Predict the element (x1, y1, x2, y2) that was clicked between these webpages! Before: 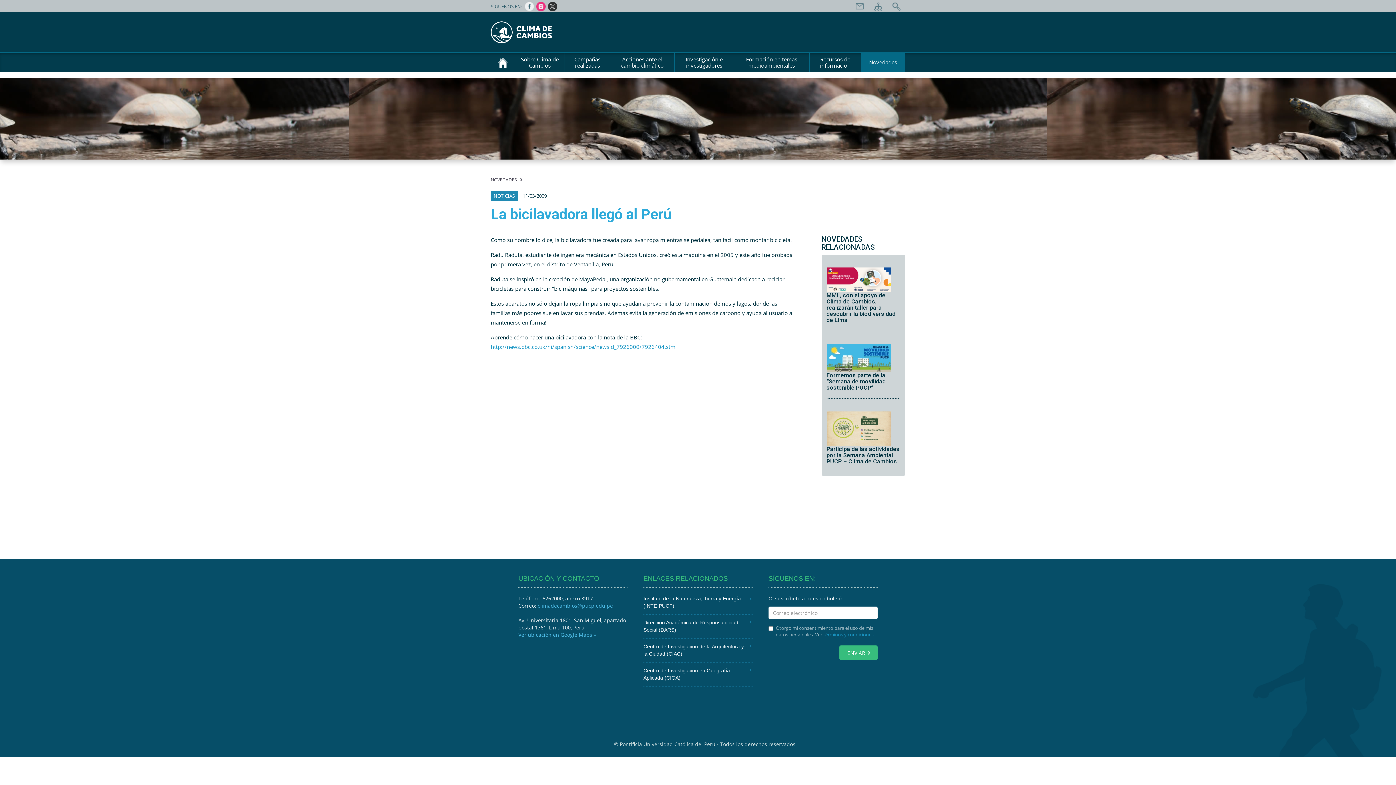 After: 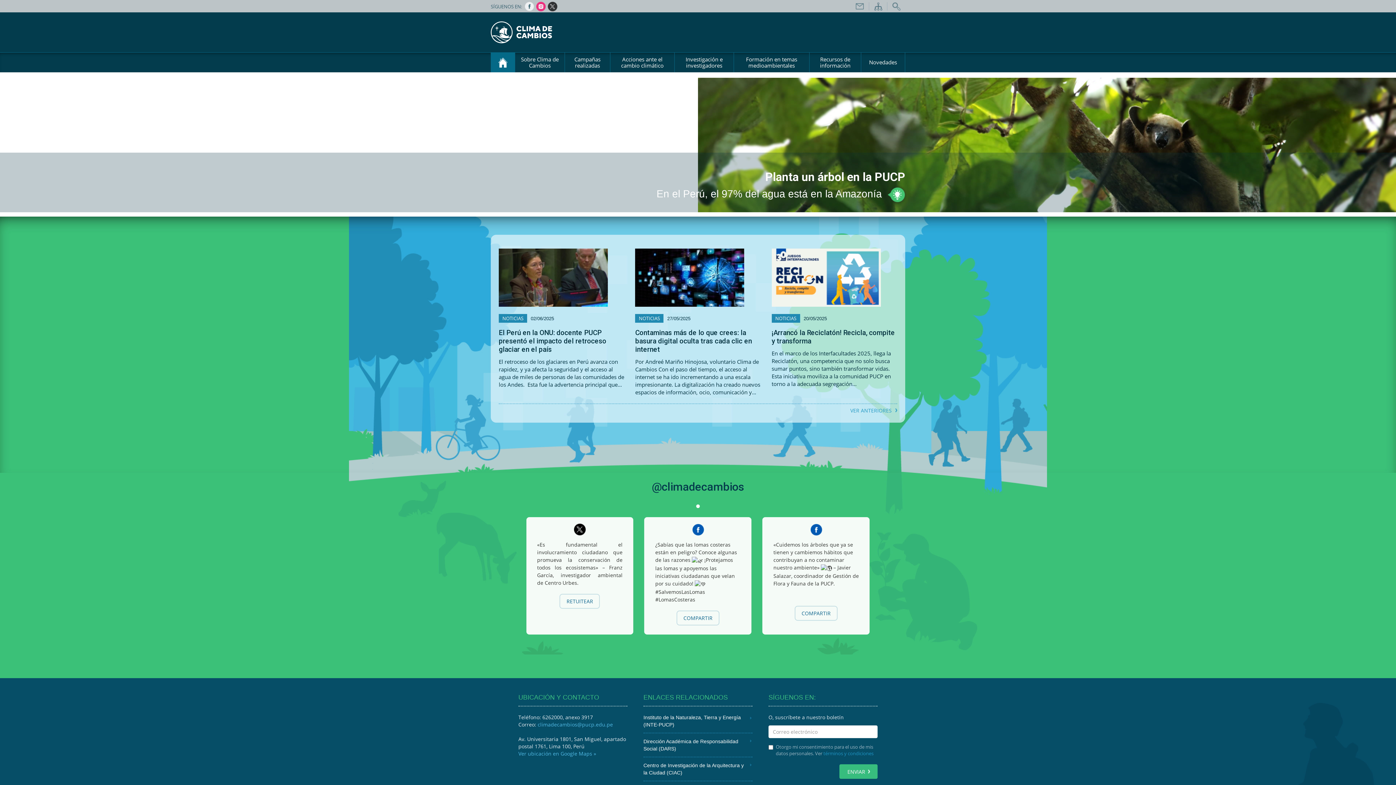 Action: bbox: (490, 12, 586, 50)